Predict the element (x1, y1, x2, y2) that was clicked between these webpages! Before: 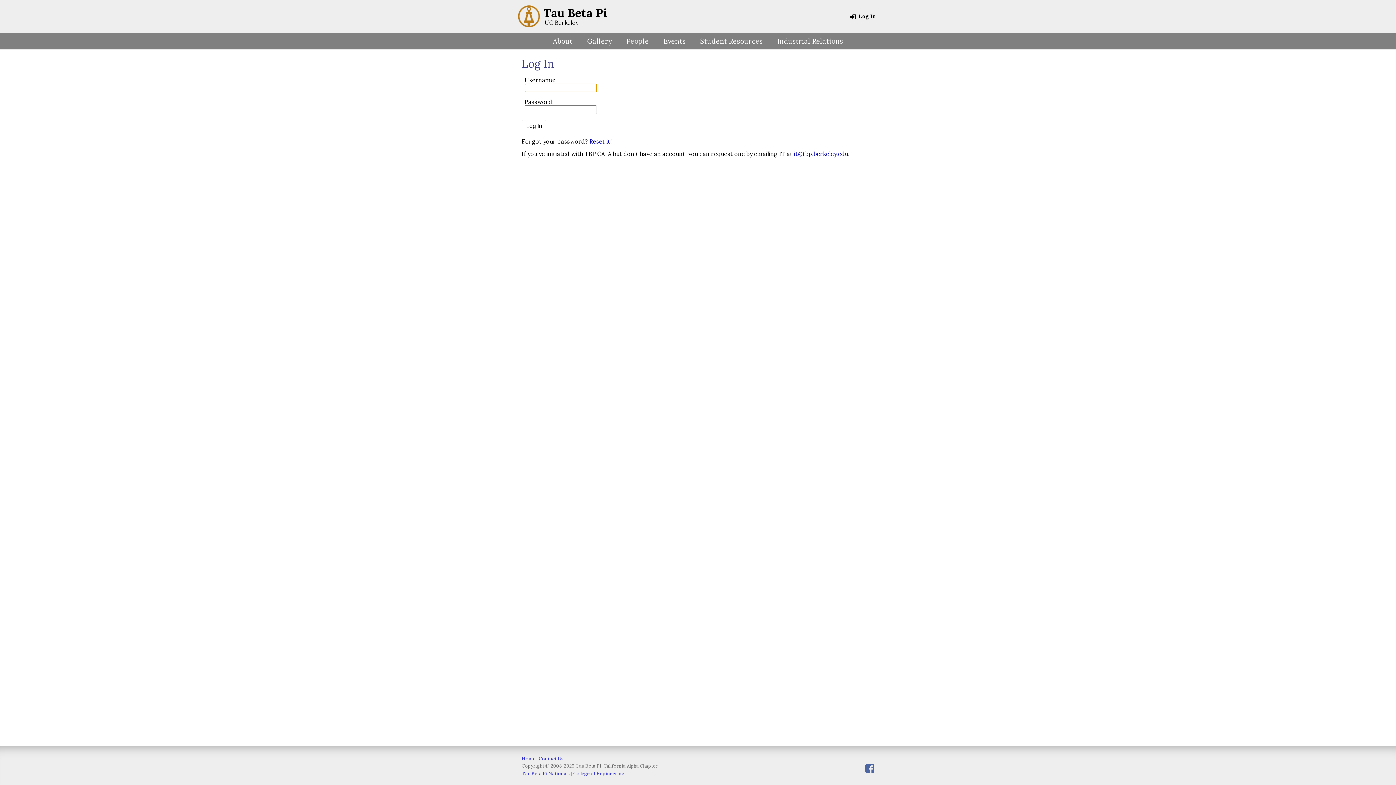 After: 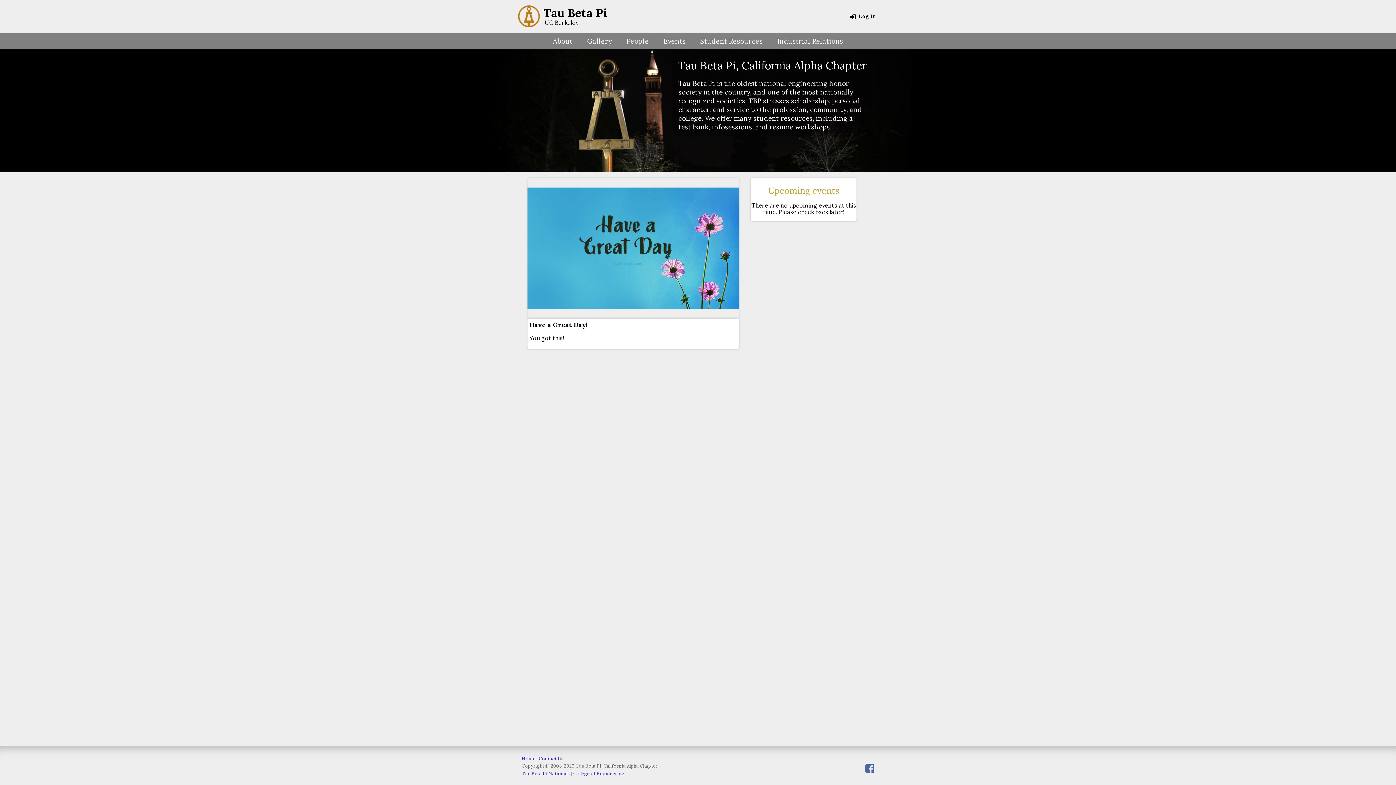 Action: bbox: (516, 0, 610, 32)